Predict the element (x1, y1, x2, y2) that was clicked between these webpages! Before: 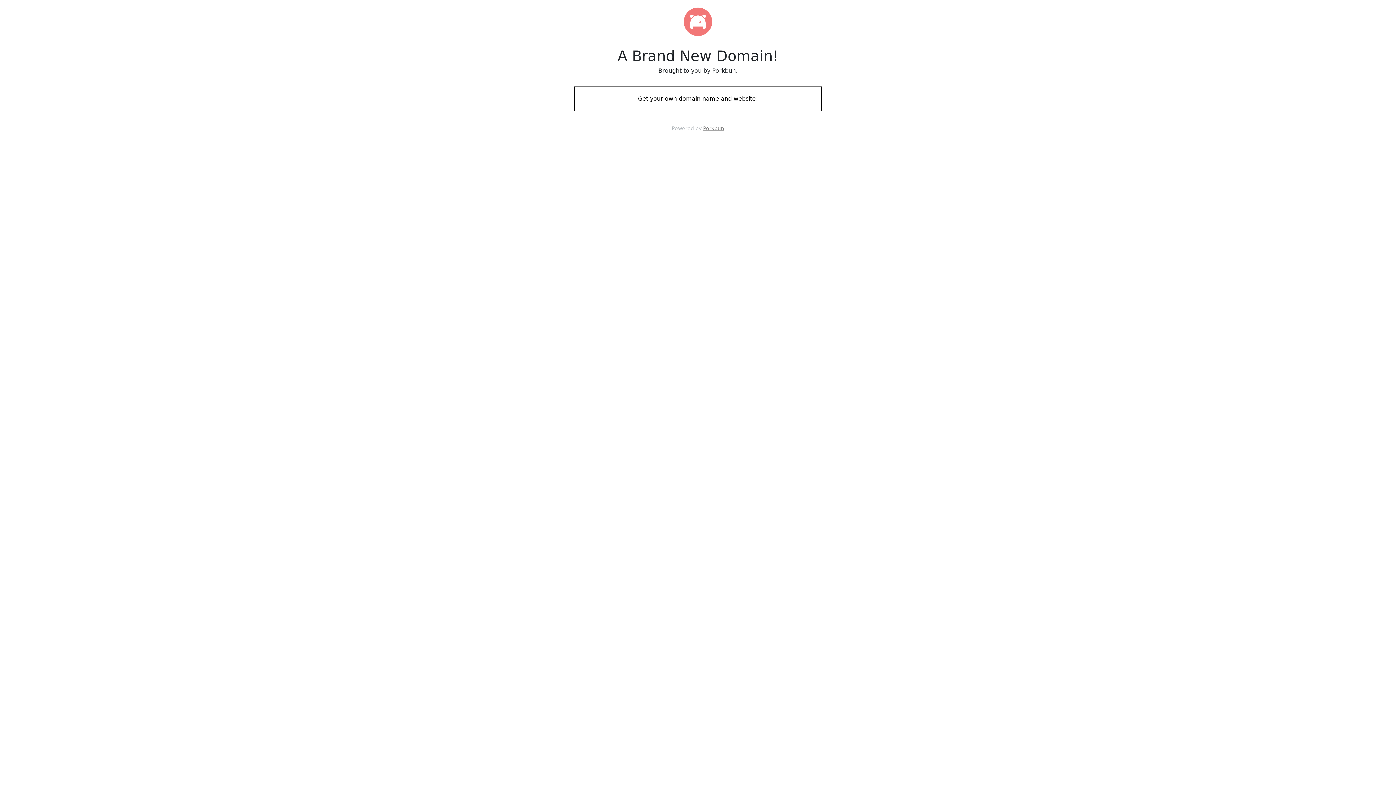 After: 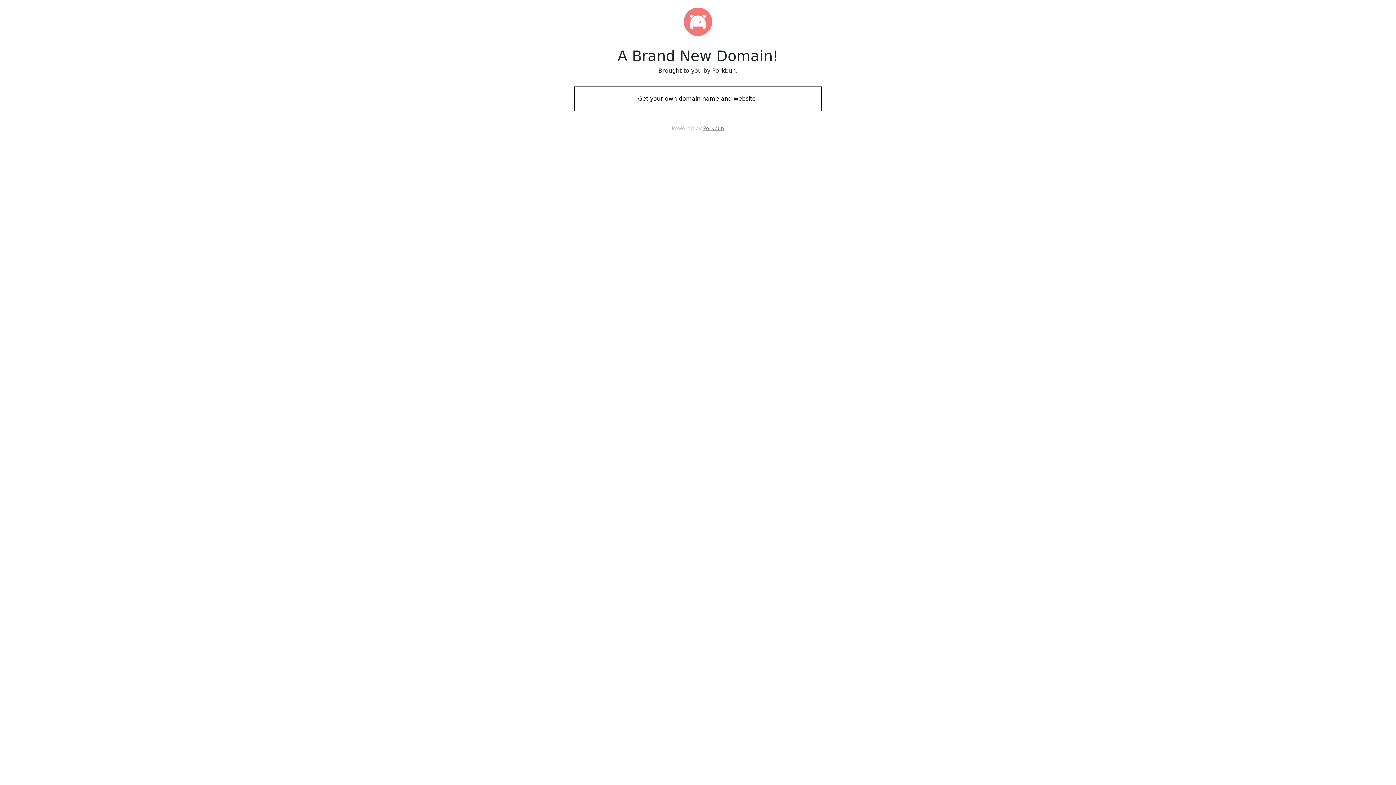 Action: bbox: (574, 88, 821, 109) label: Get your own domain name and website!